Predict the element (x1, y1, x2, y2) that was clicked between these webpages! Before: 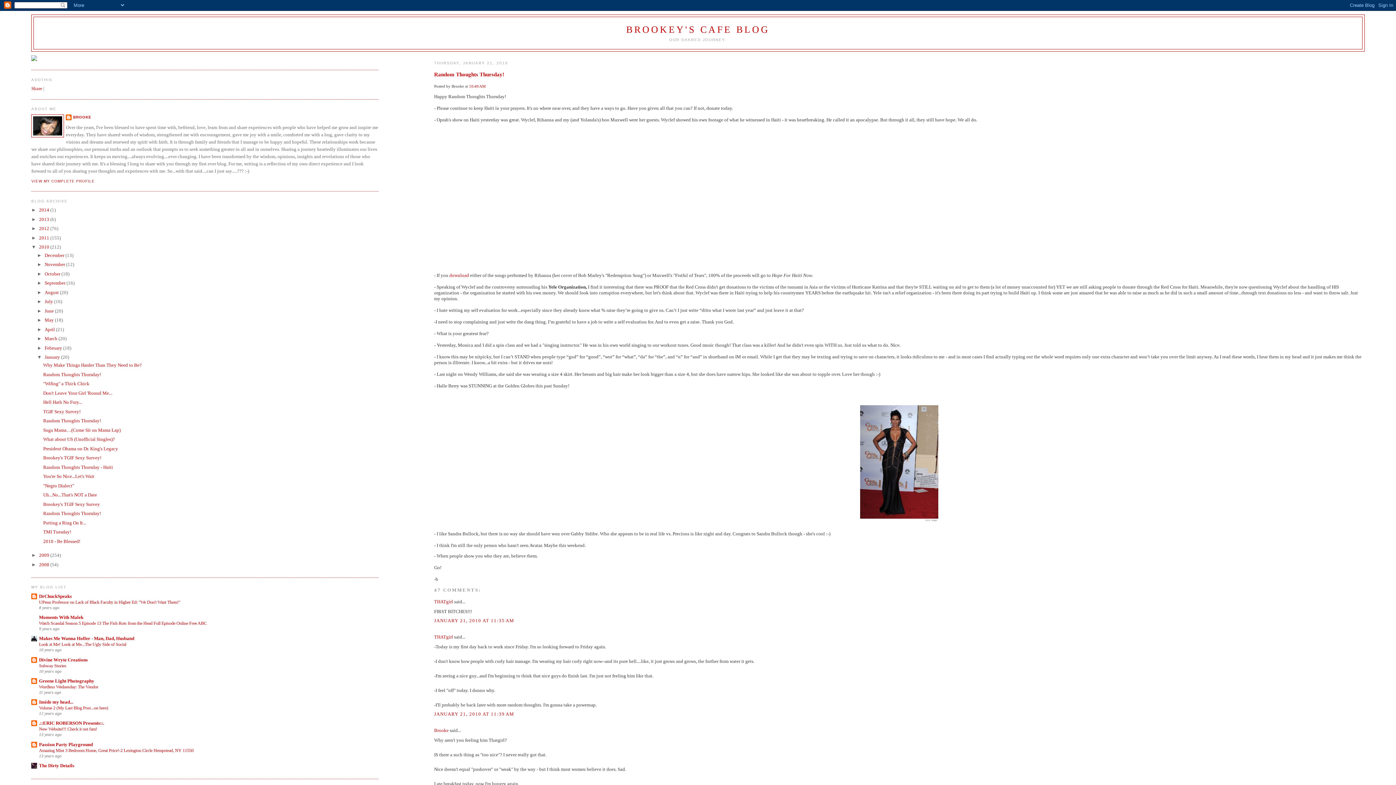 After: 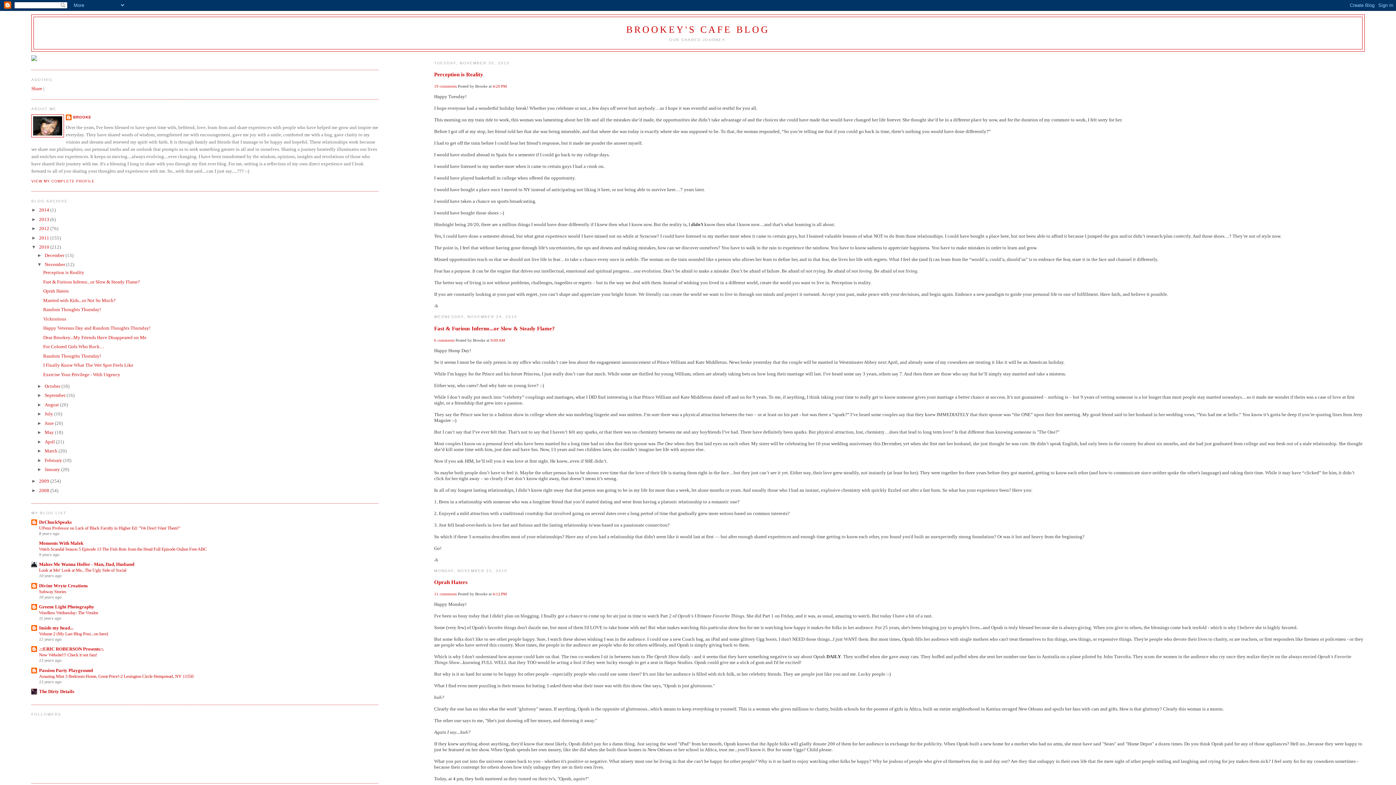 Action: bbox: (44, 261, 66, 267) label: November 